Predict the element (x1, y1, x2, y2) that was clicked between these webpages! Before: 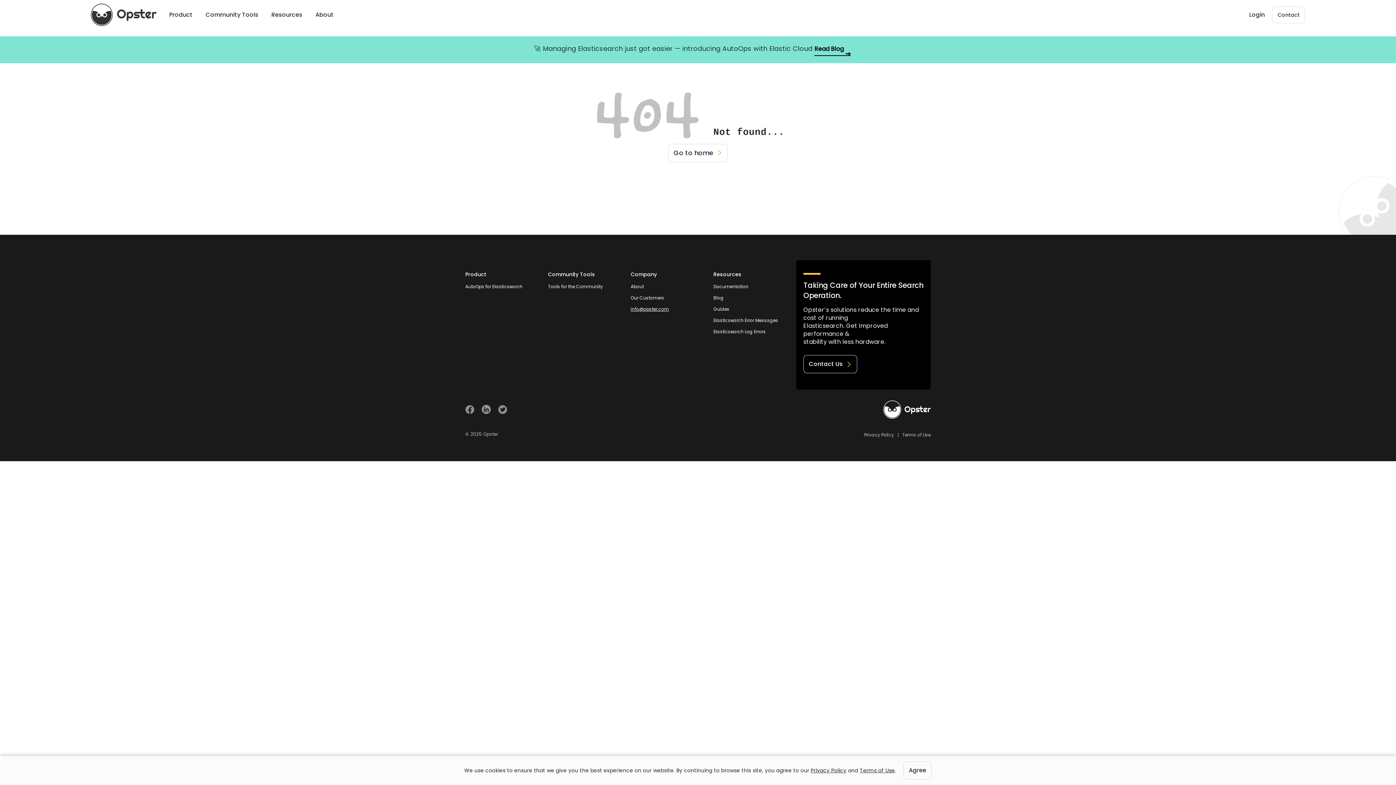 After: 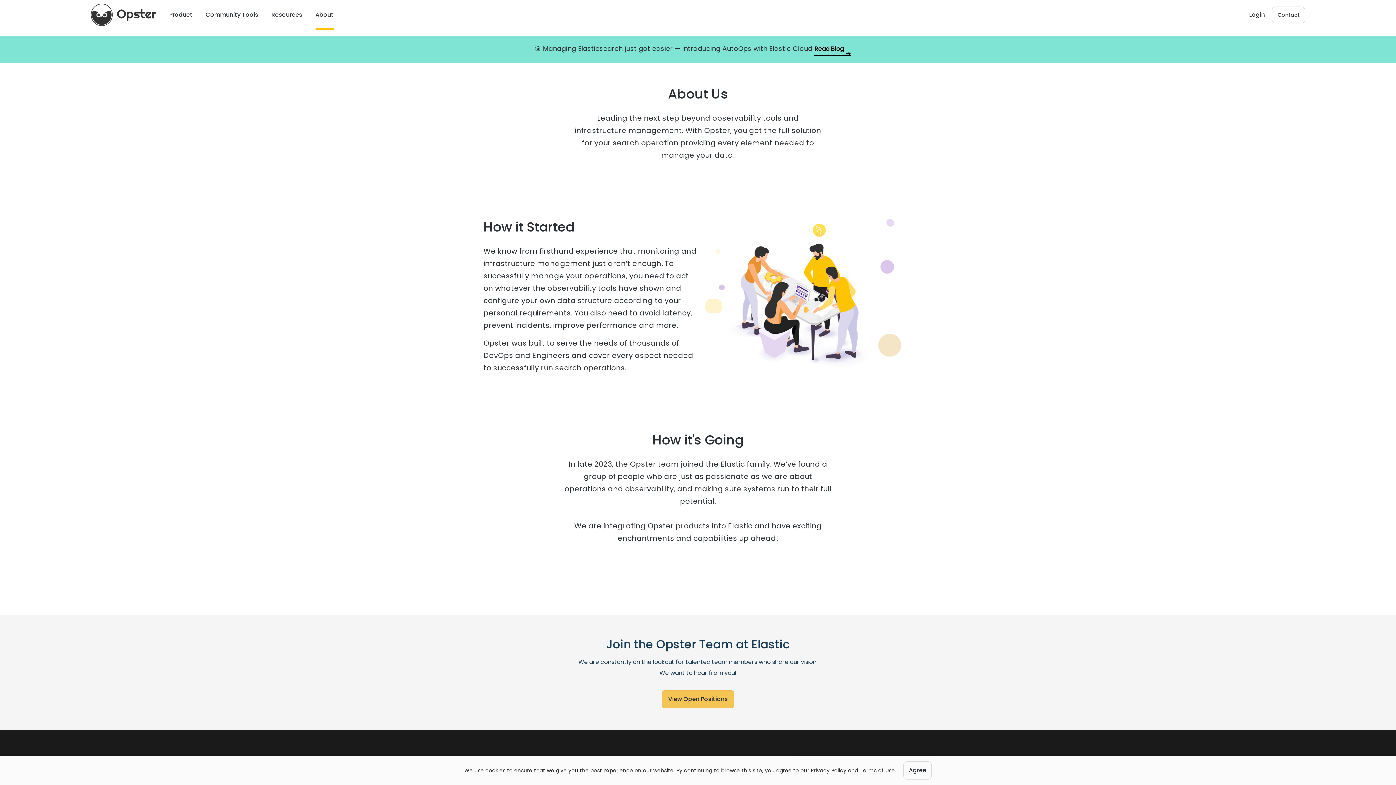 Action: bbox: (630, 283, 644, 290) label: About